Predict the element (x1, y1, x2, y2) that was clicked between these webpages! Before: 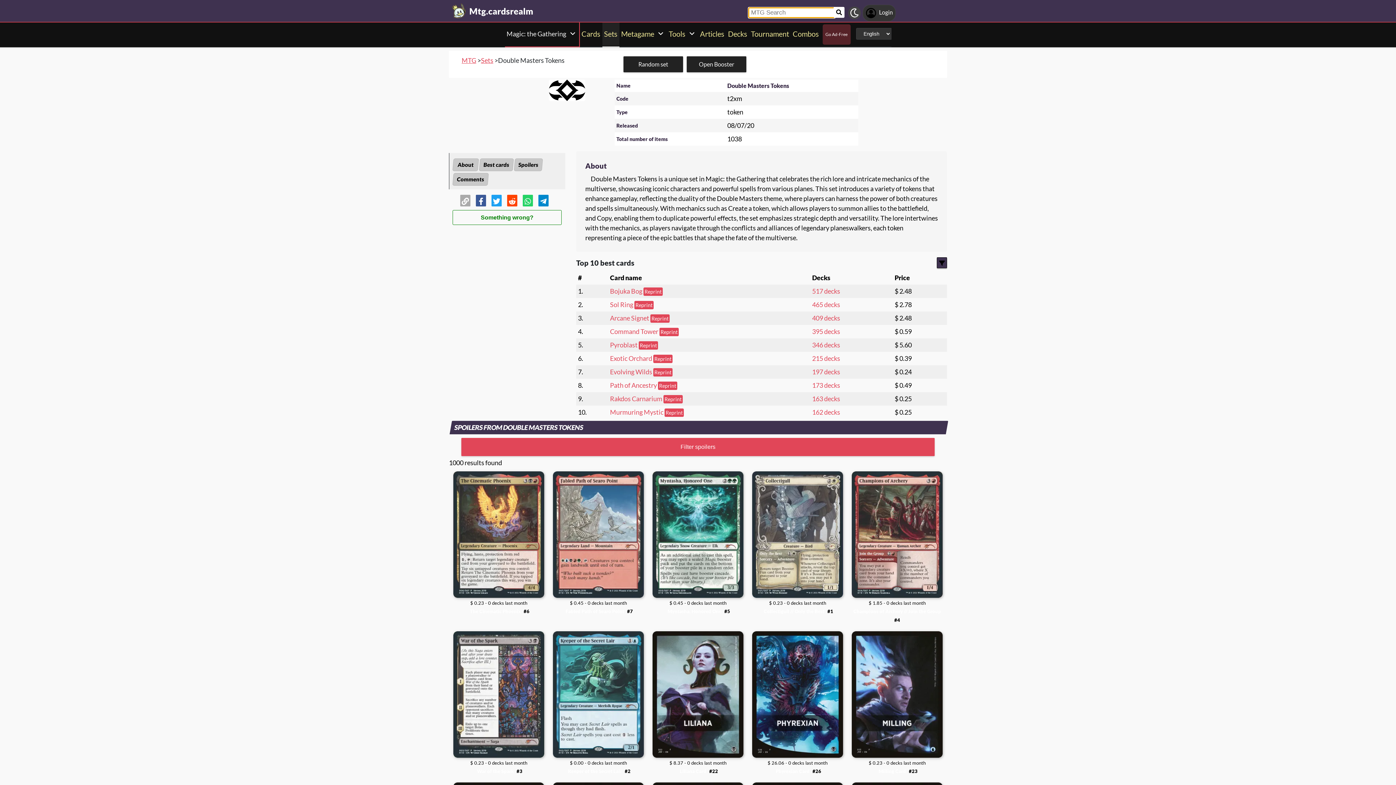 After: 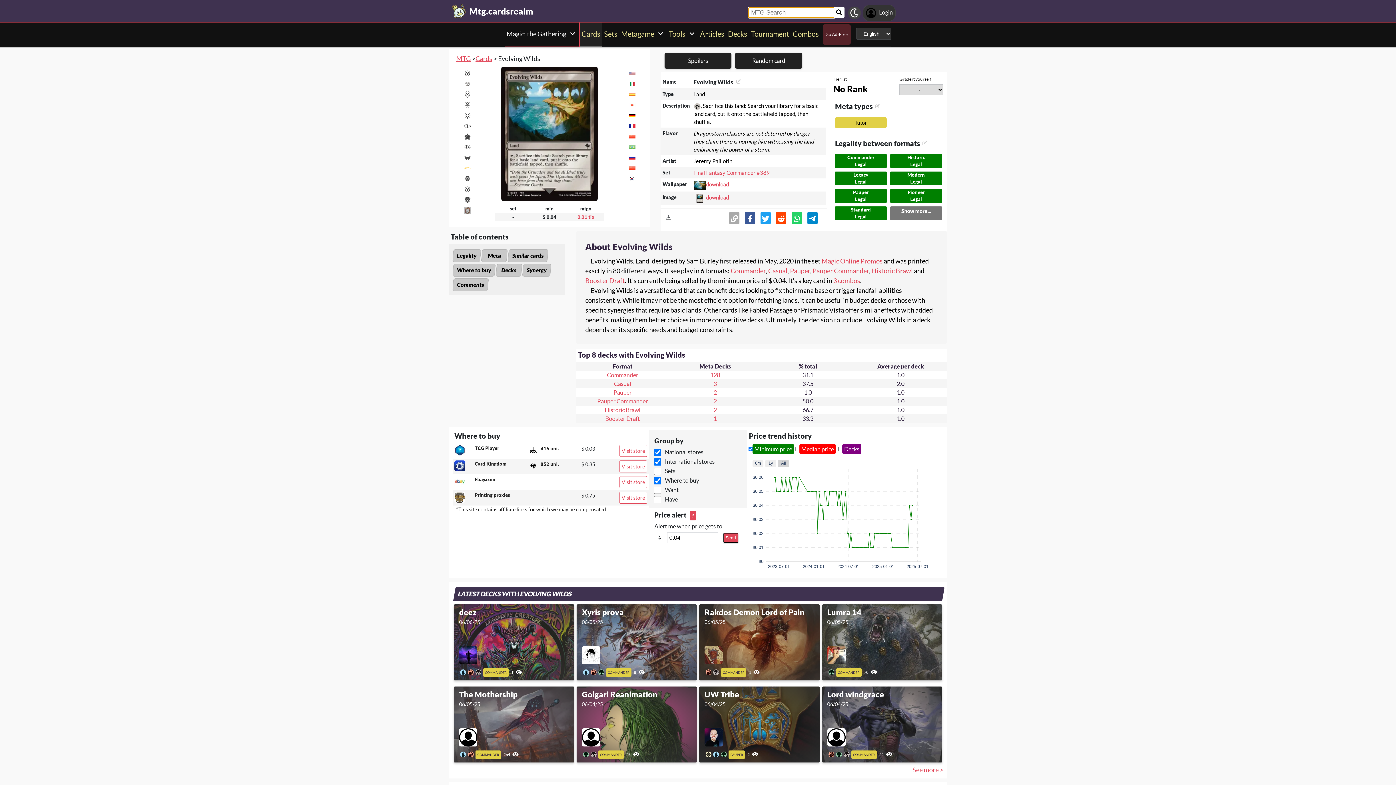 Action: label: Evolving Wilds bbox: (610, 368, 652, 376)